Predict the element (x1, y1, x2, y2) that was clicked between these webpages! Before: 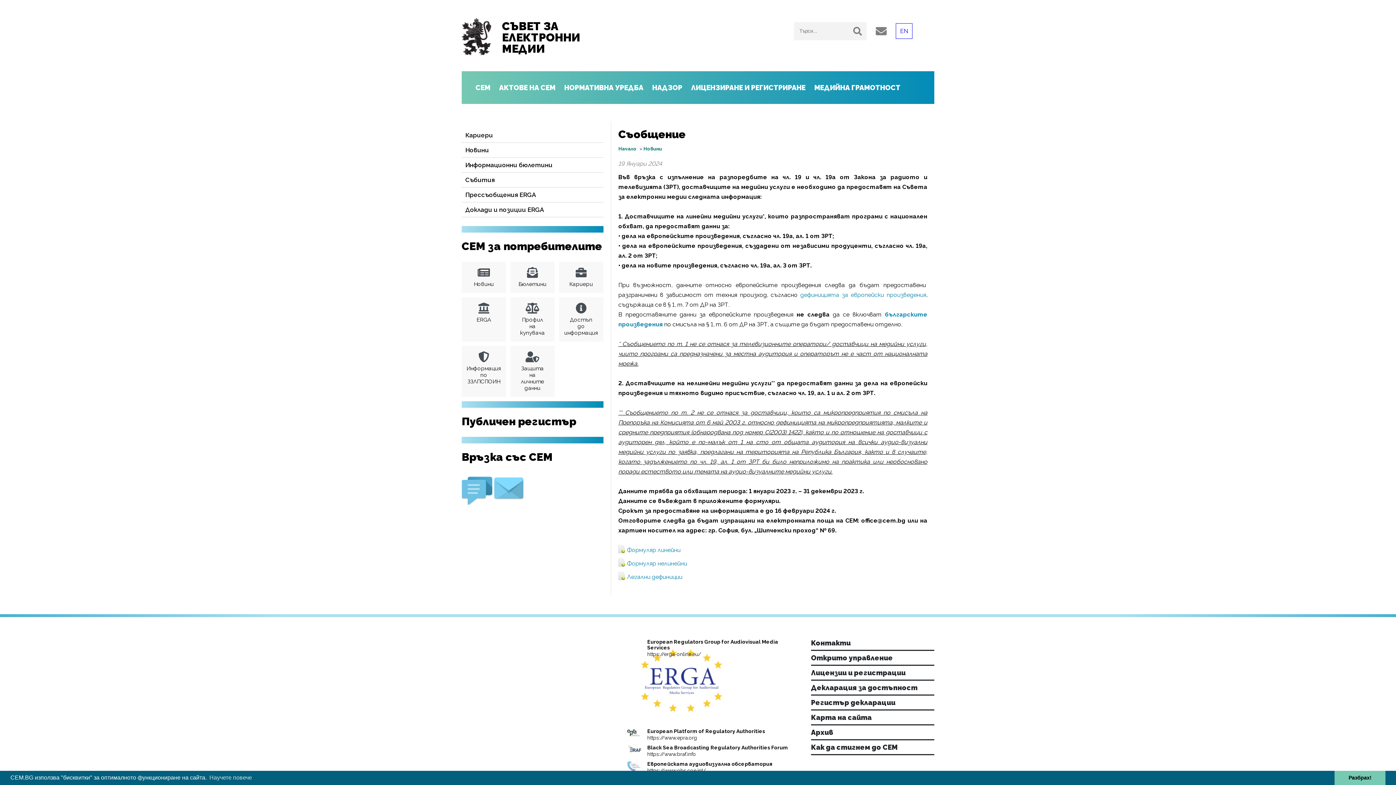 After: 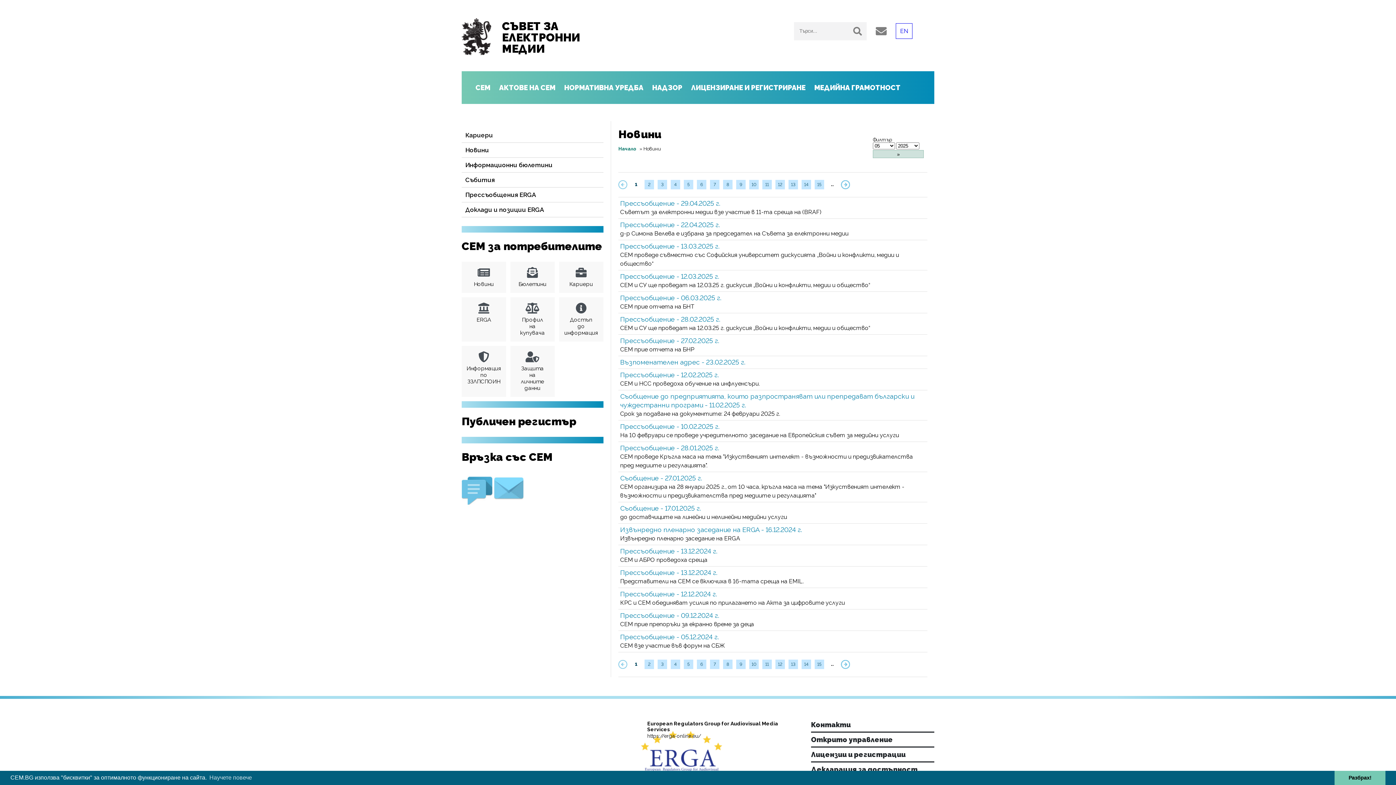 Action: bbox: (461, 261, 506, 293) label: Новини